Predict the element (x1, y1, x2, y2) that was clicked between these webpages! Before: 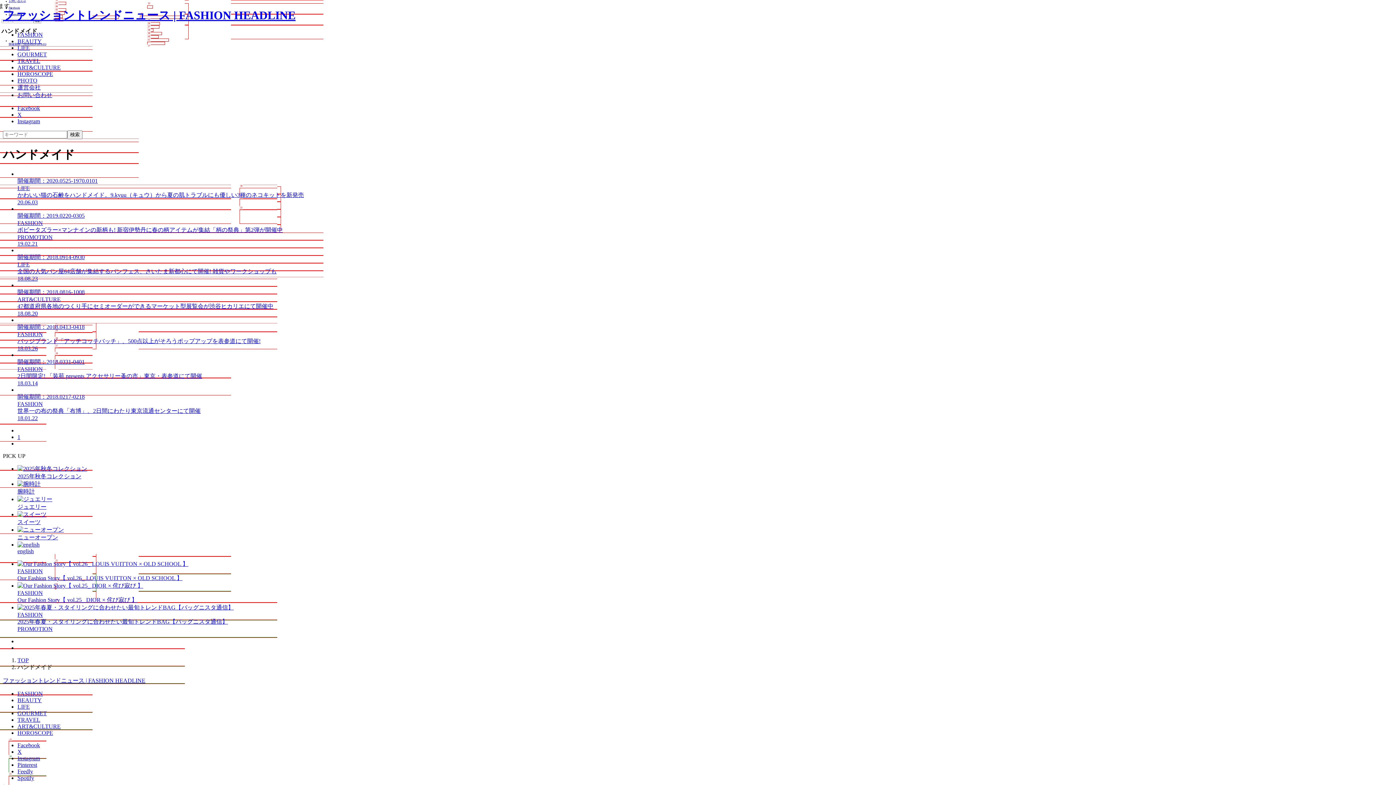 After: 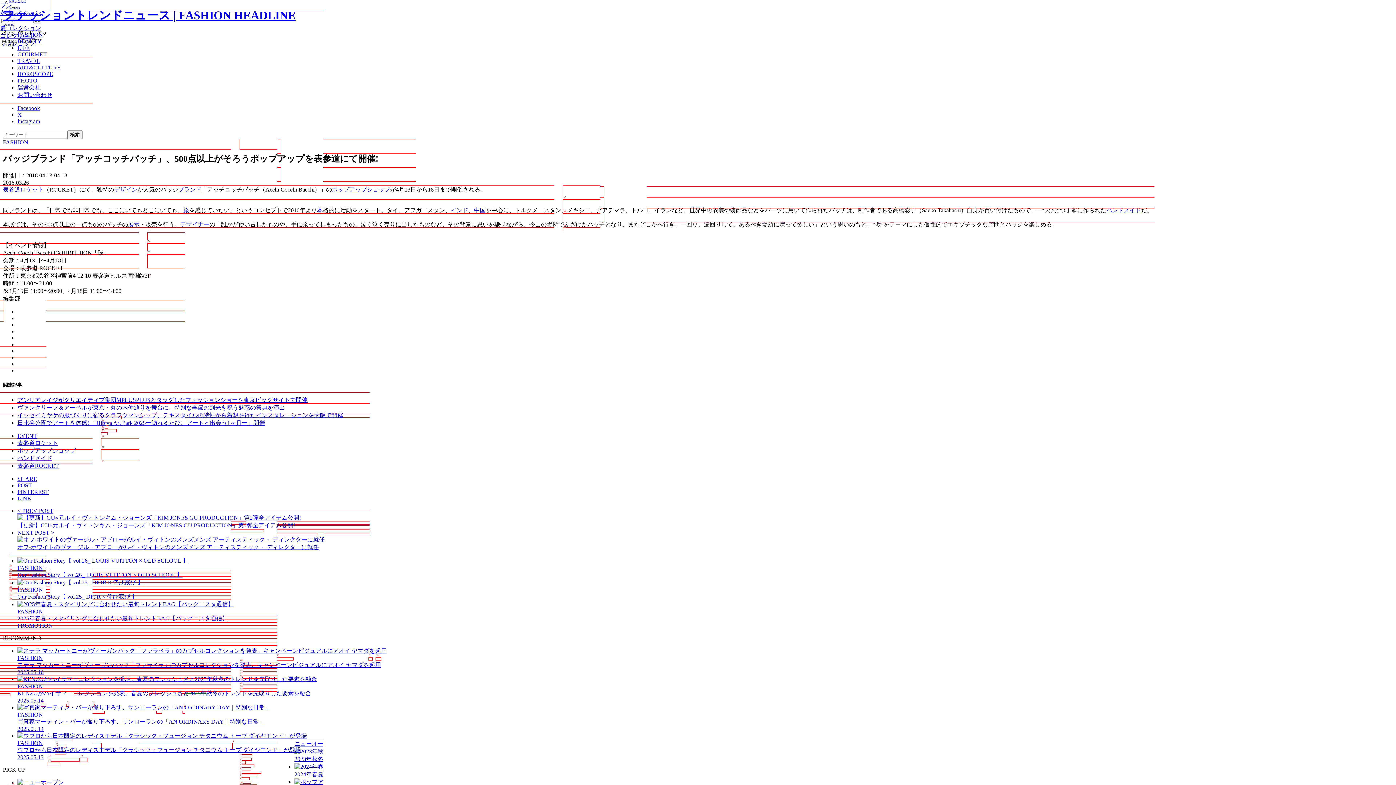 Action: label: 開催期間：2018.0413-0418
FASHION
バッジブランド「アッチコッチバッチ」、500点以上がそろうポップアップを表参道にて開催!
18.03.26 bbox: (17, 317, 1393, 351)